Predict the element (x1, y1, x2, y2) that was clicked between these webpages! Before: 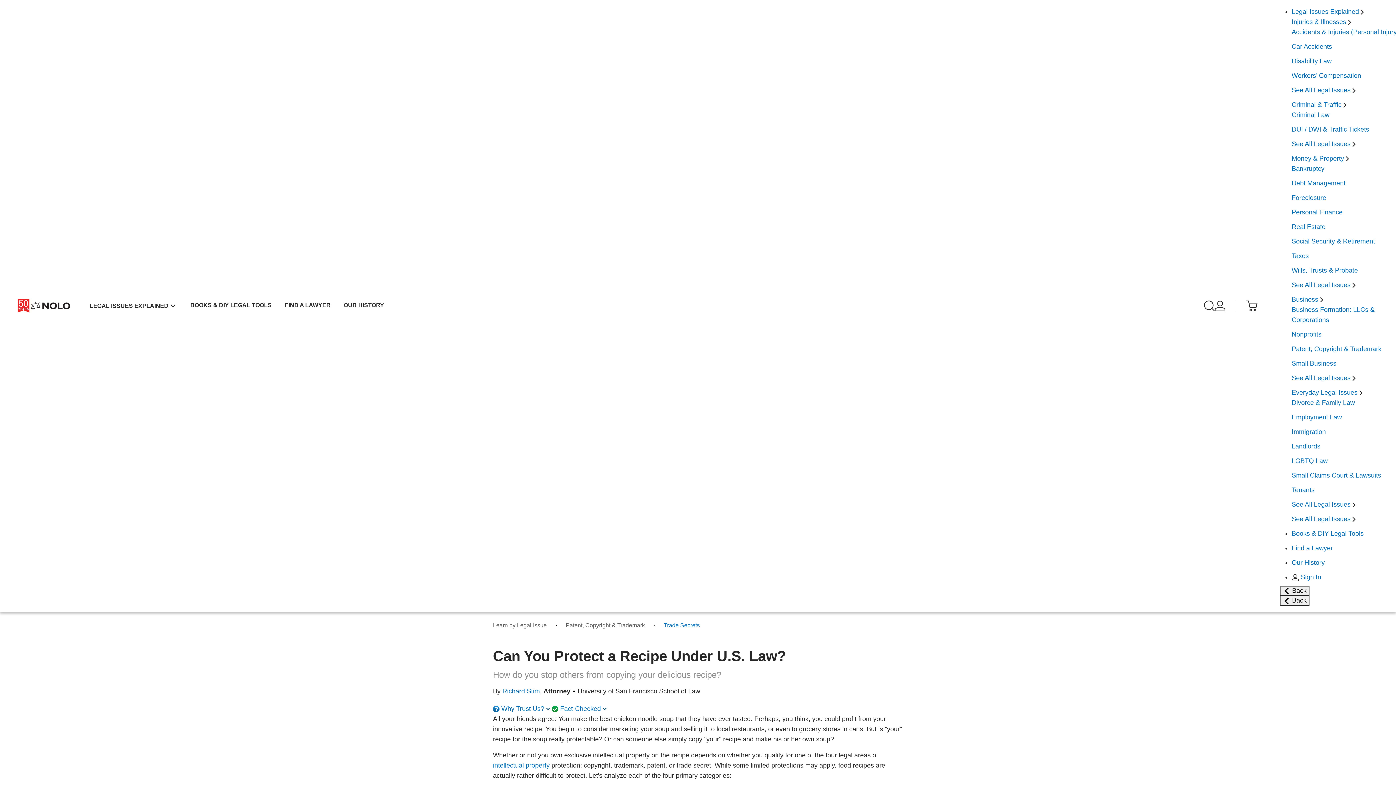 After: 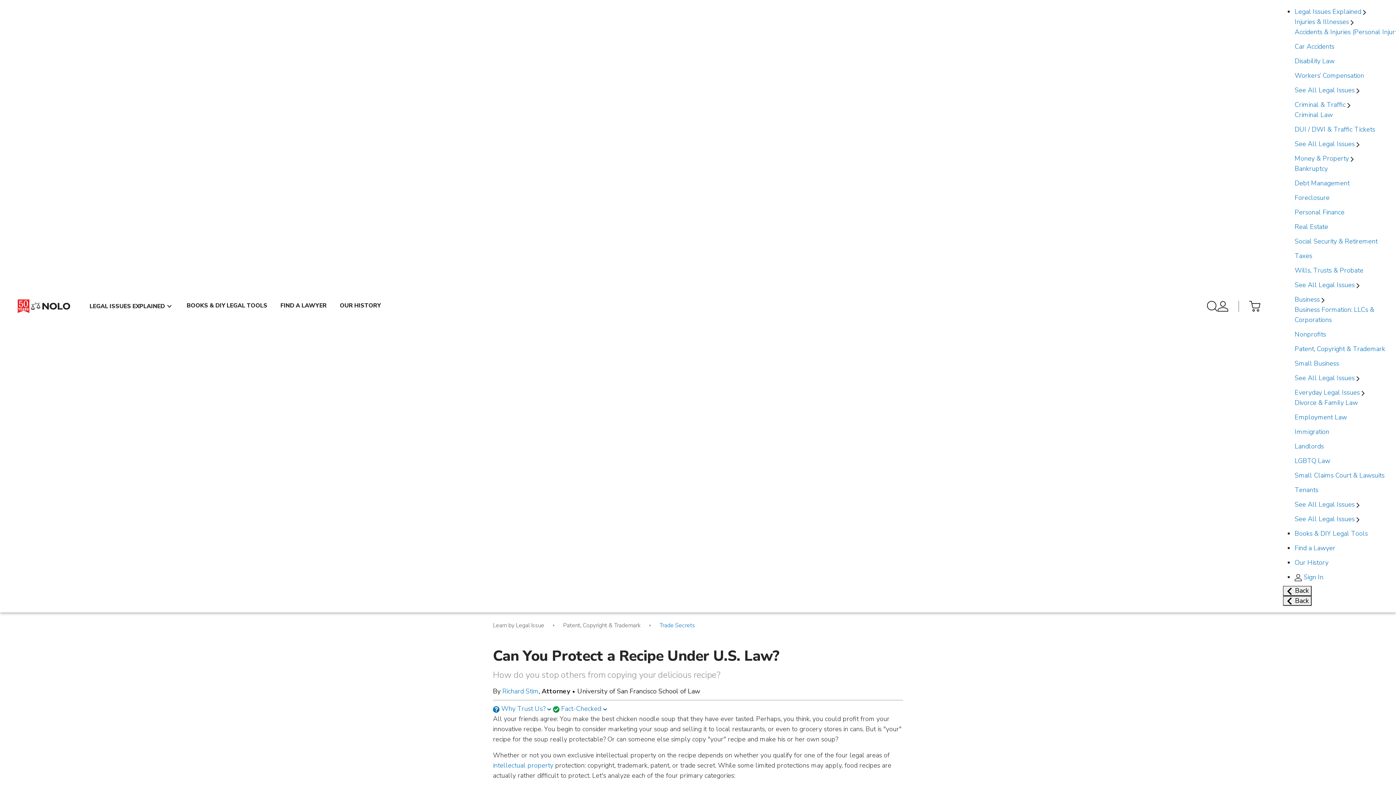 Action: bbox: (1292, 18, 1351, 25) label: Injuries & Illnesses 